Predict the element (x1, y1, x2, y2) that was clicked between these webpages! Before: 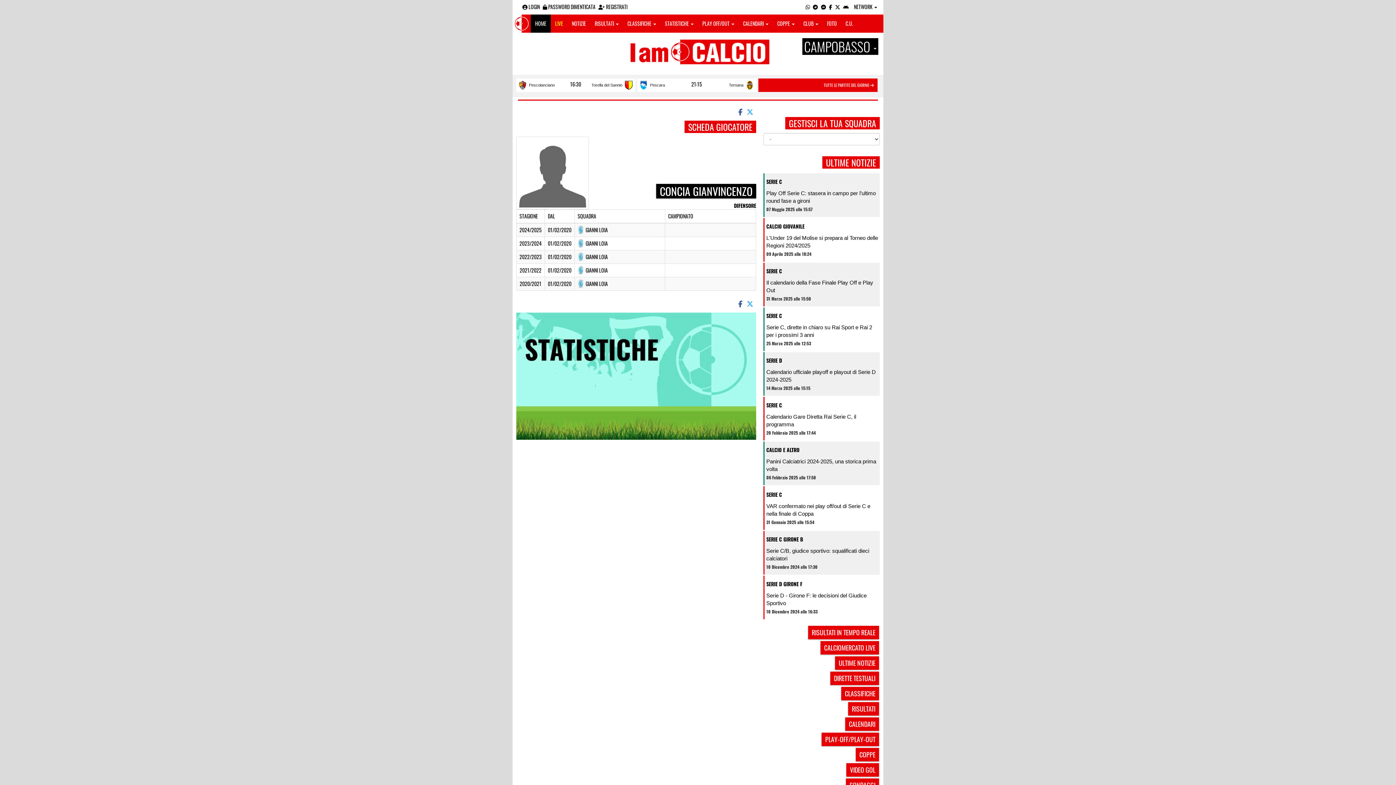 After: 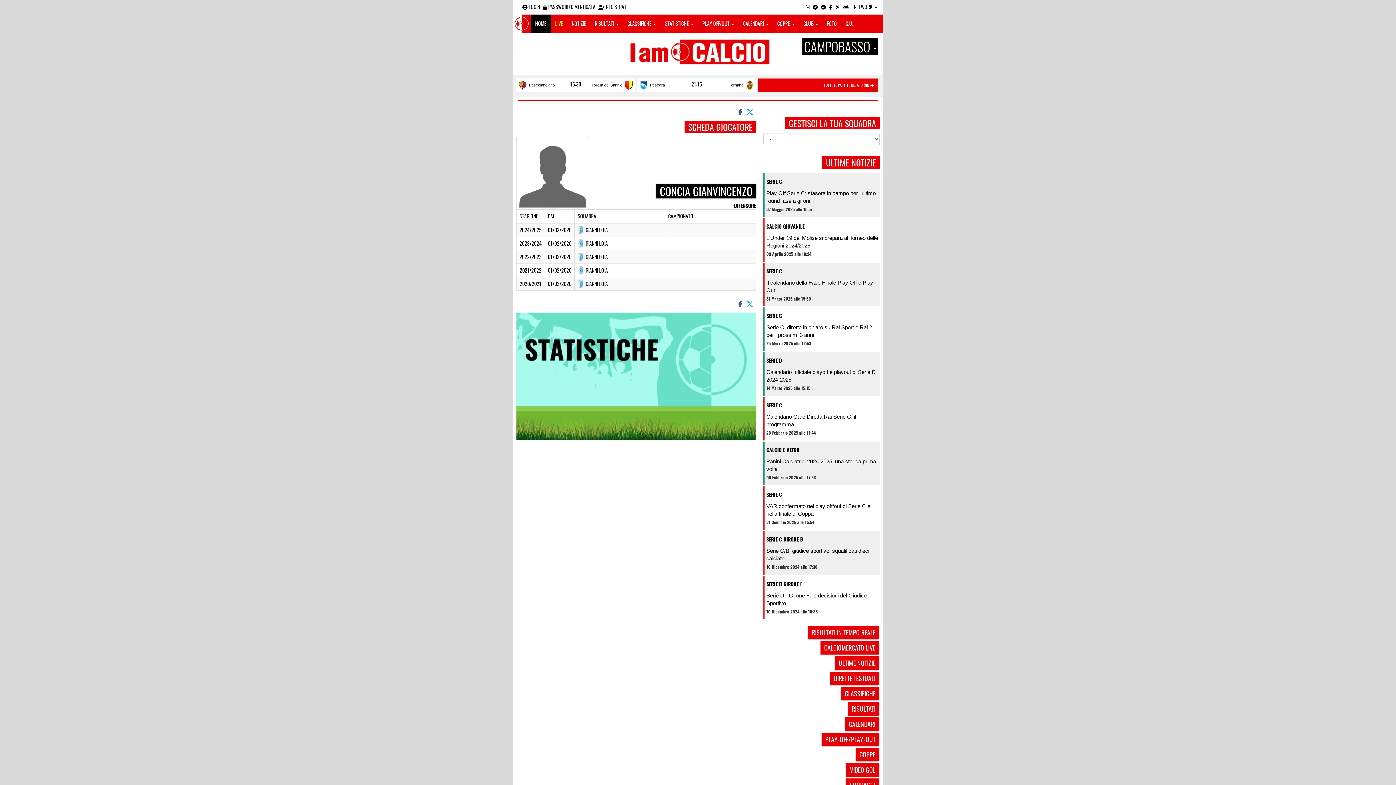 Action: label: Pescara bbox: (639, 80, 689, 90)